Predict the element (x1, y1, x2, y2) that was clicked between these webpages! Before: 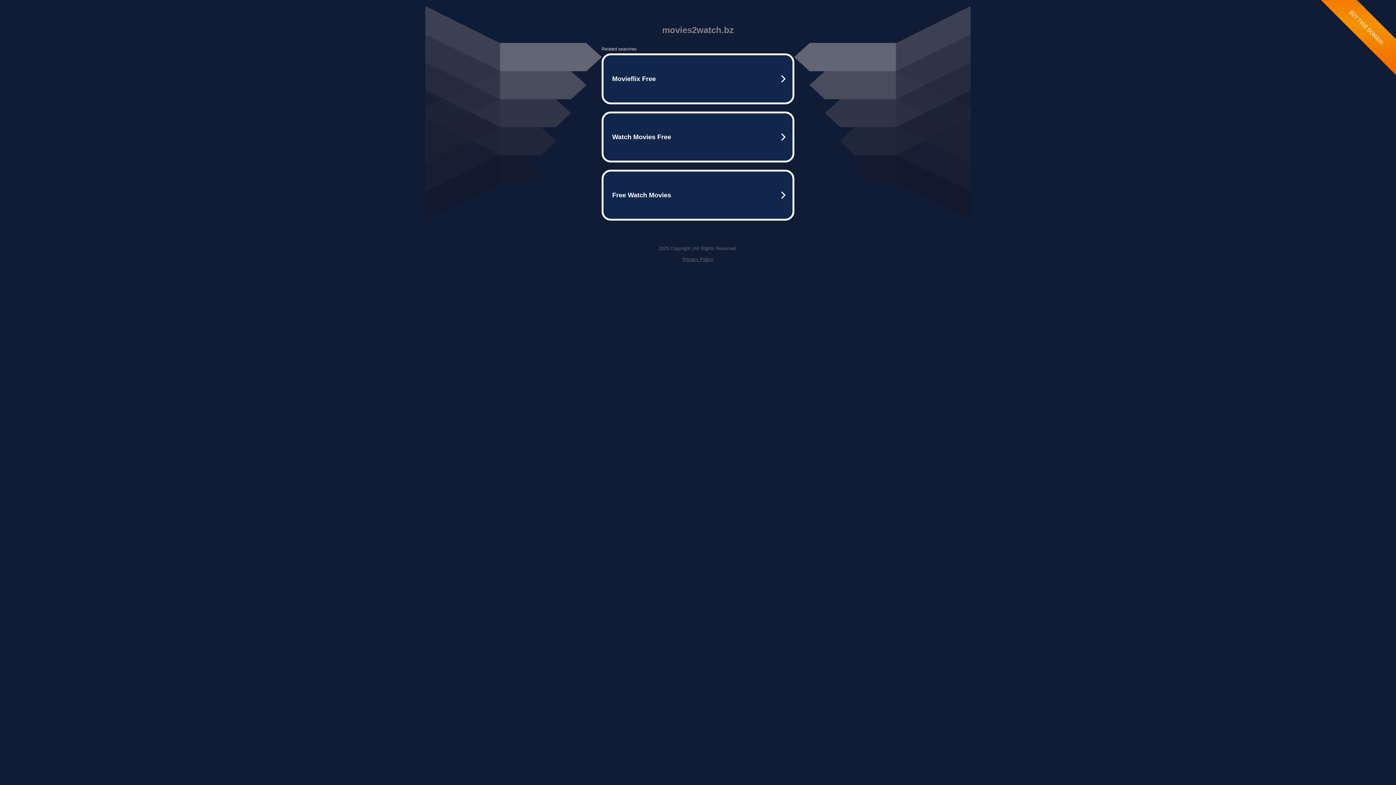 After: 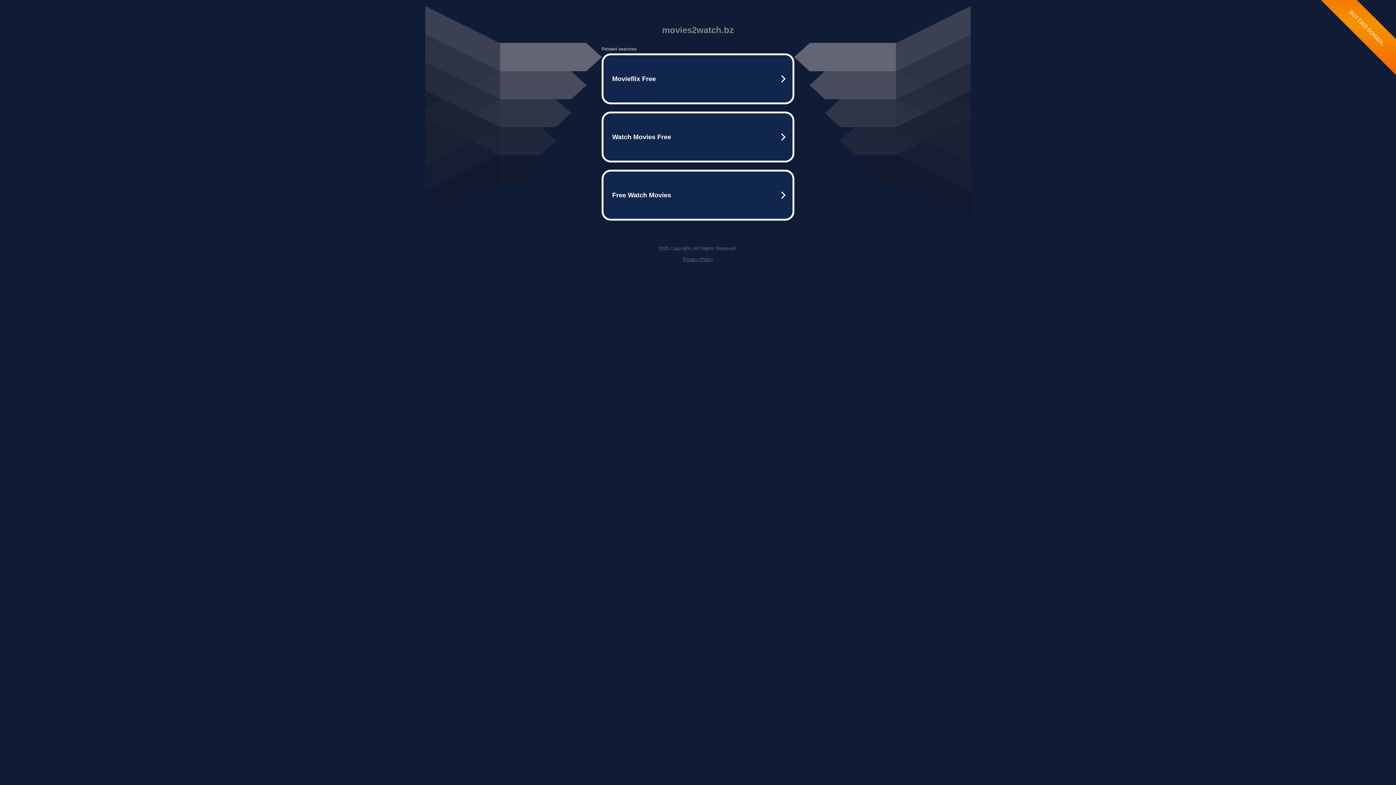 Action: label: Privacy Policy bbox: (682, 256, 713, 262)